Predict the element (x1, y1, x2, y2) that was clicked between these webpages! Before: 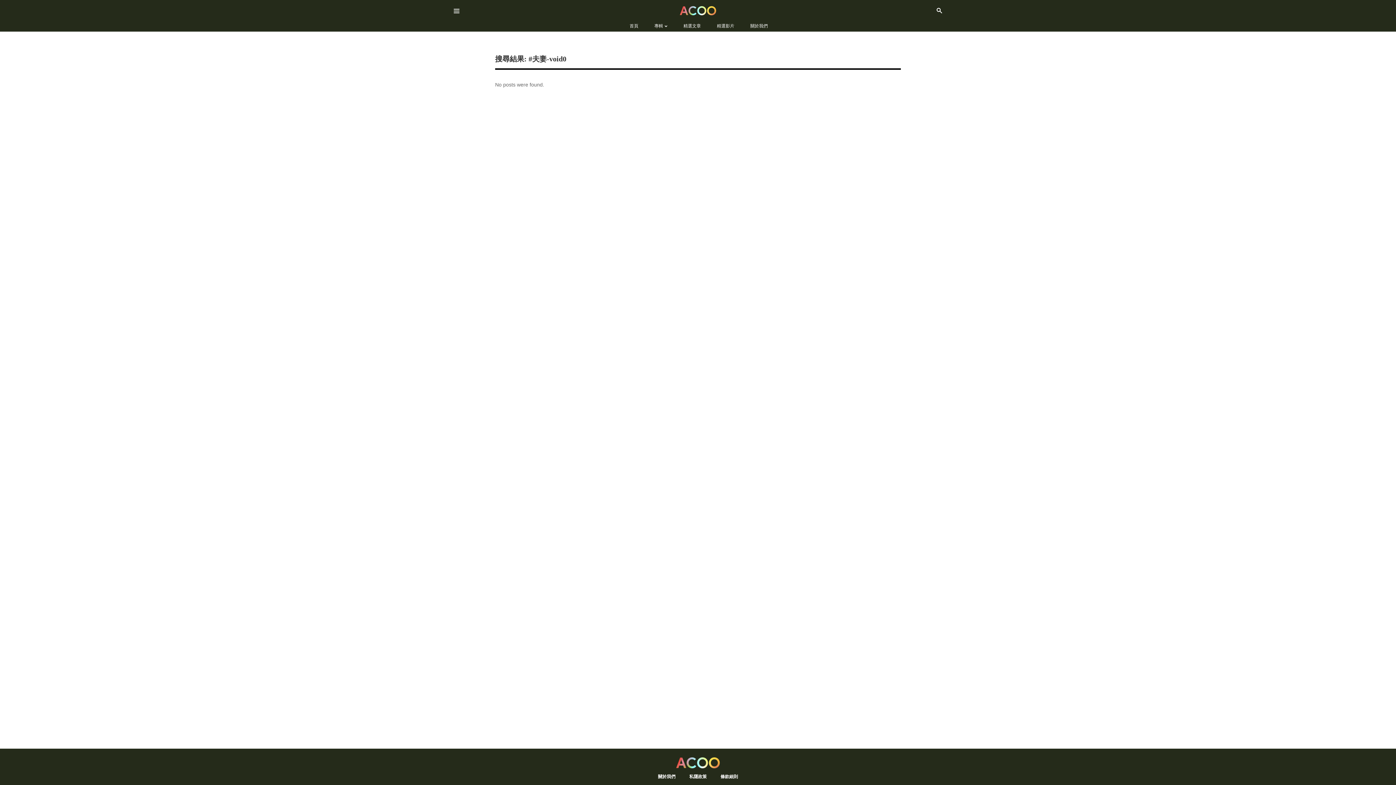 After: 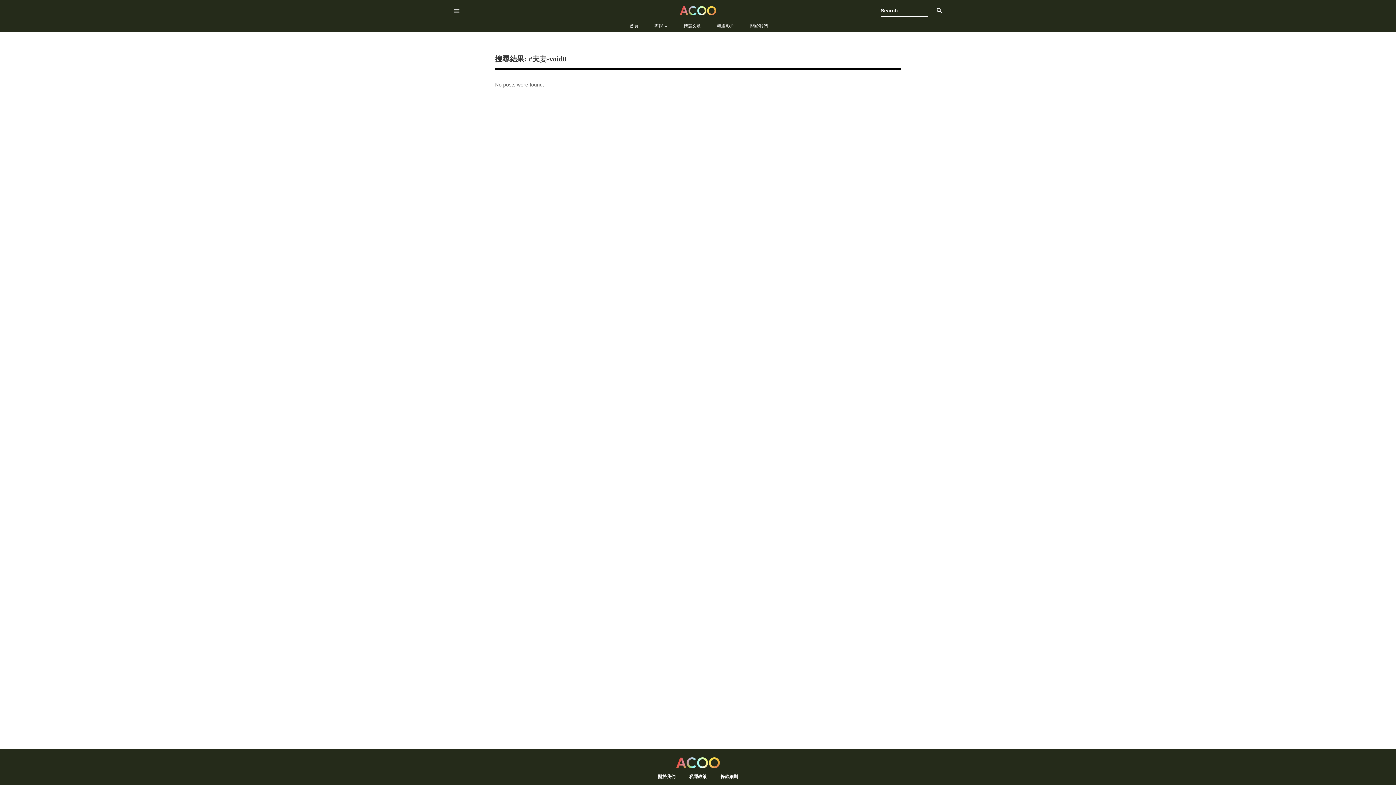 Action: bbox: (930, 4, 942, 16)